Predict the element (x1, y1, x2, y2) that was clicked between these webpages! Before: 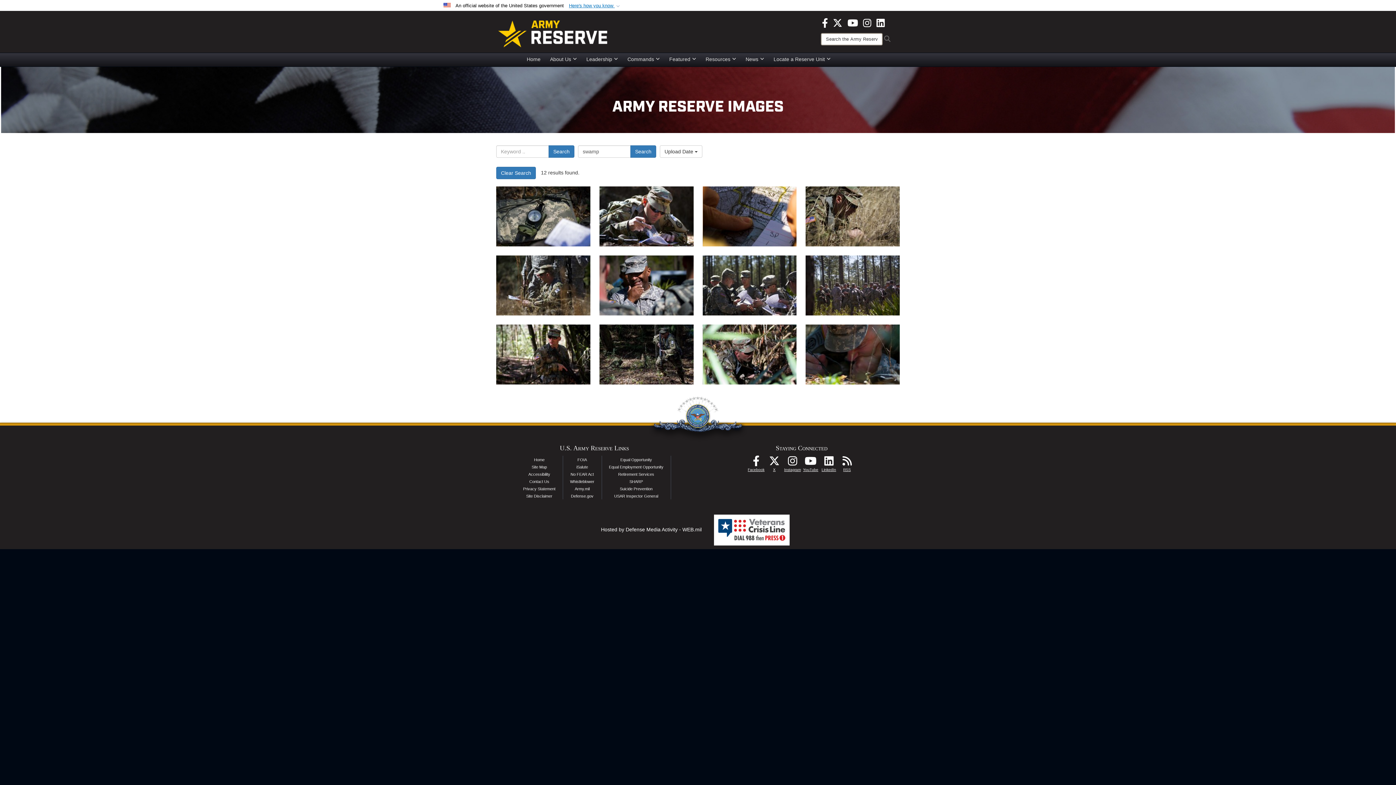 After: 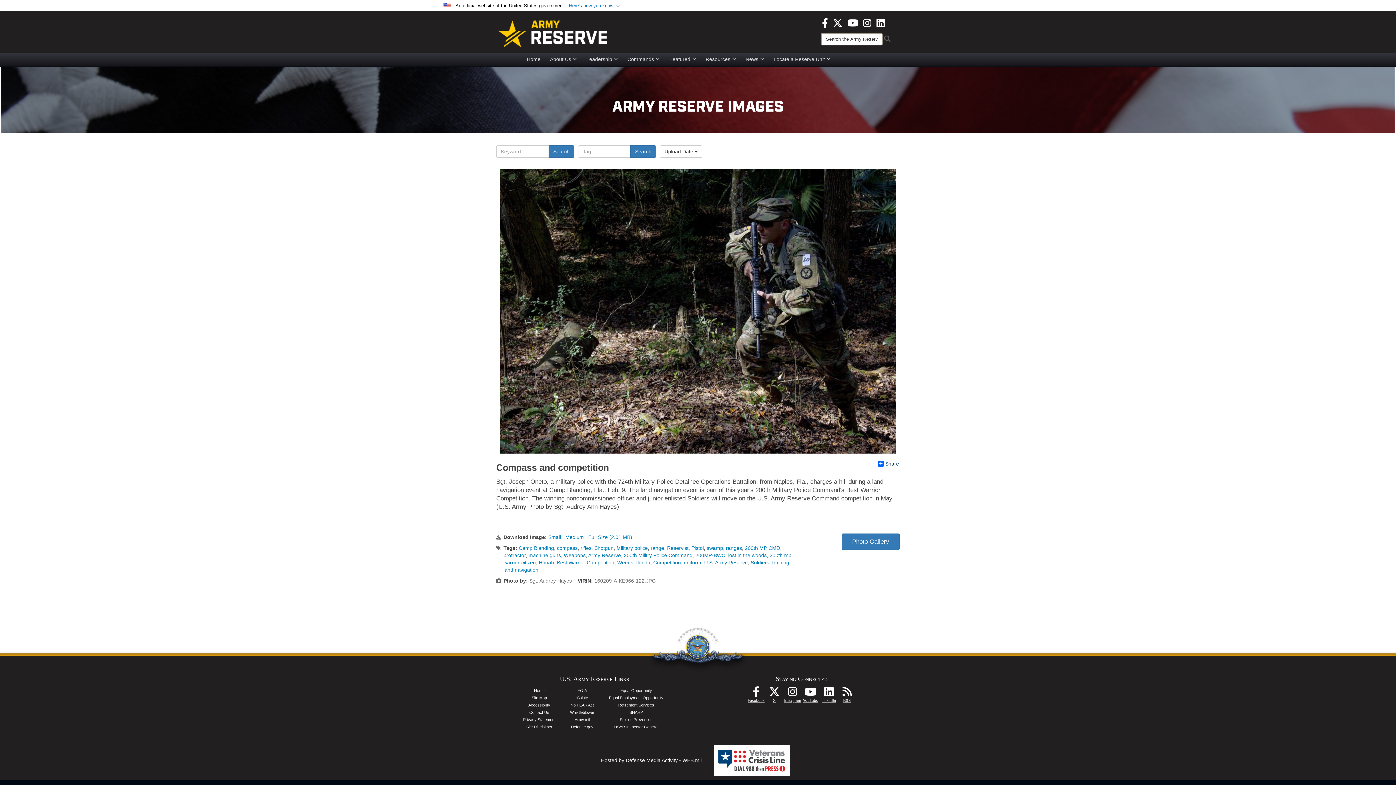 Action: bbox: (599, 324, 693, 384) label: Sgt. Joseph Oneto, a military police with the 724th Military Police Detainee Operations Battalion, from Naples, Fla., charges a hill during a land navigation event at Camp Blanding, Fla., Feb. 9. The land navigation event is part of this year's 200th  Military Police Command's Best Warrior Competition. The winning noncommissioned officer and junior enlisted Soldiers will move on the U.S. Army Reserve Command competition in May. (U.S. Army Photo by Sgt. Audrey Ann Hayes)